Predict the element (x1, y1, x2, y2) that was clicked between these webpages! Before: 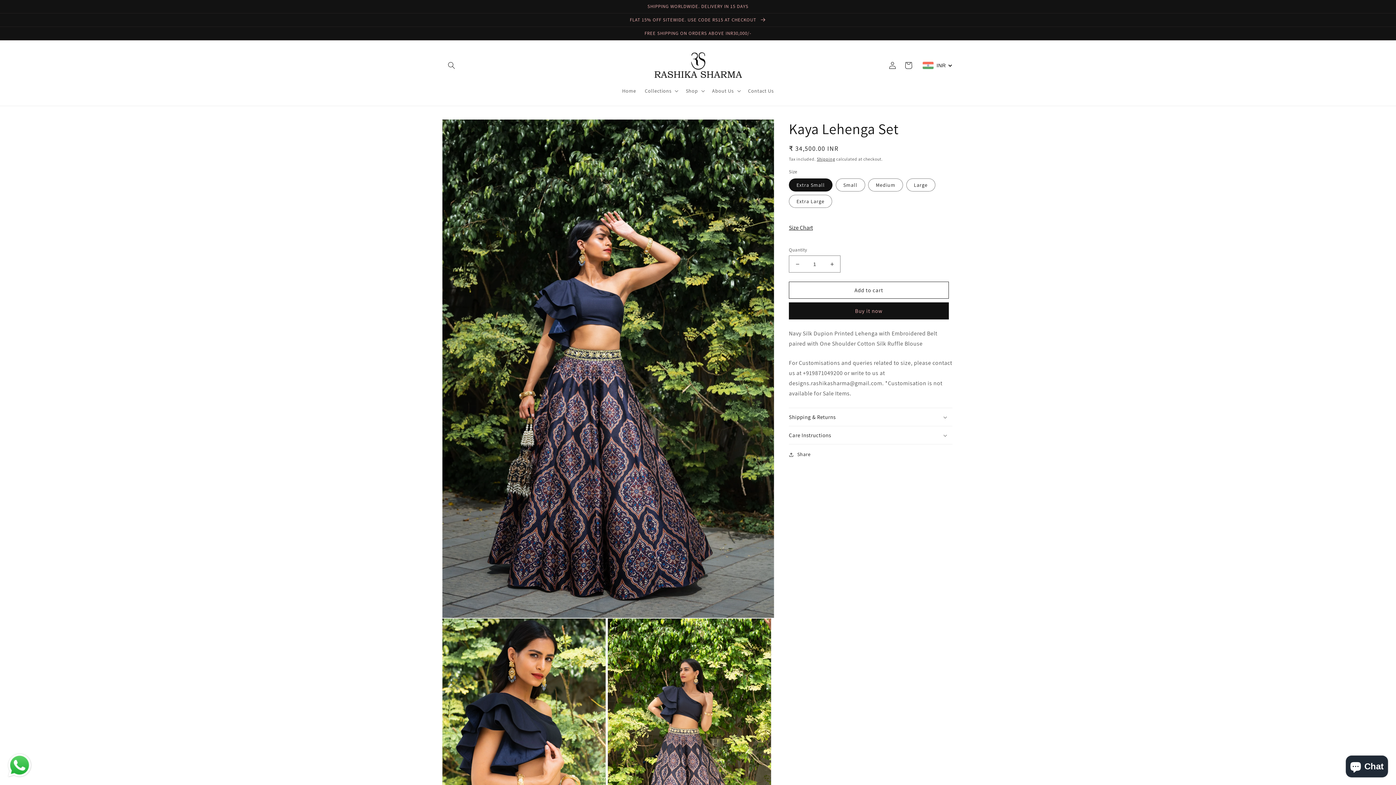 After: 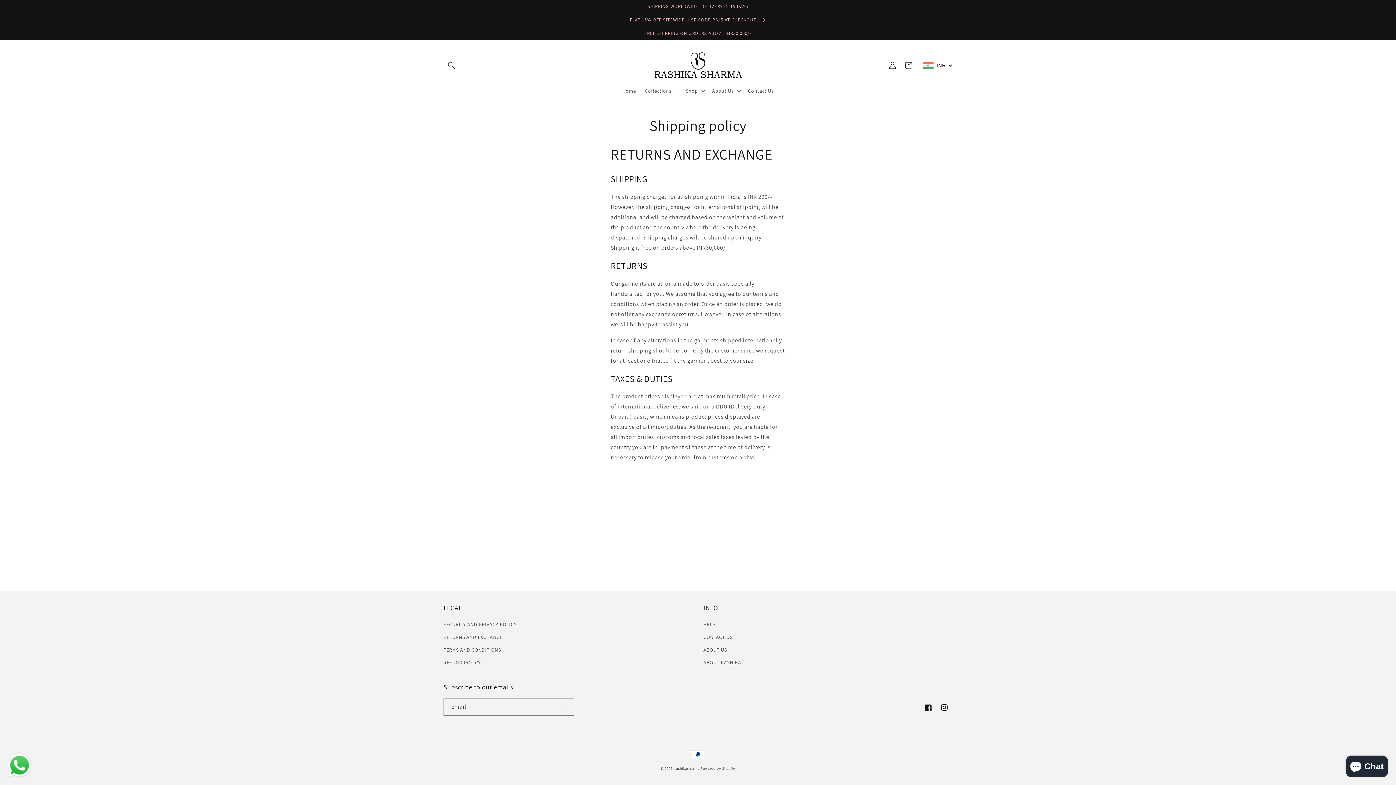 Action: bbox: (817, 156, 835, 161) label: Shipping